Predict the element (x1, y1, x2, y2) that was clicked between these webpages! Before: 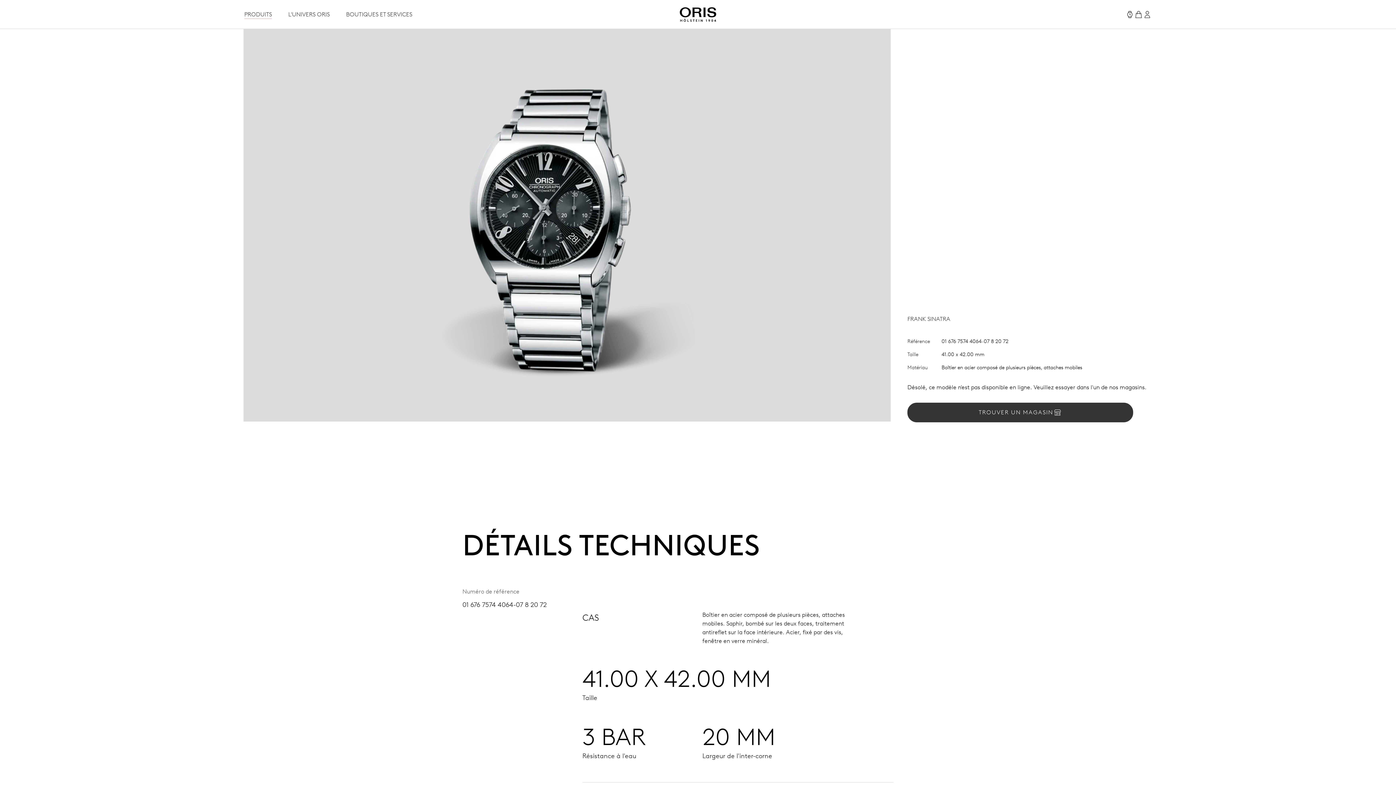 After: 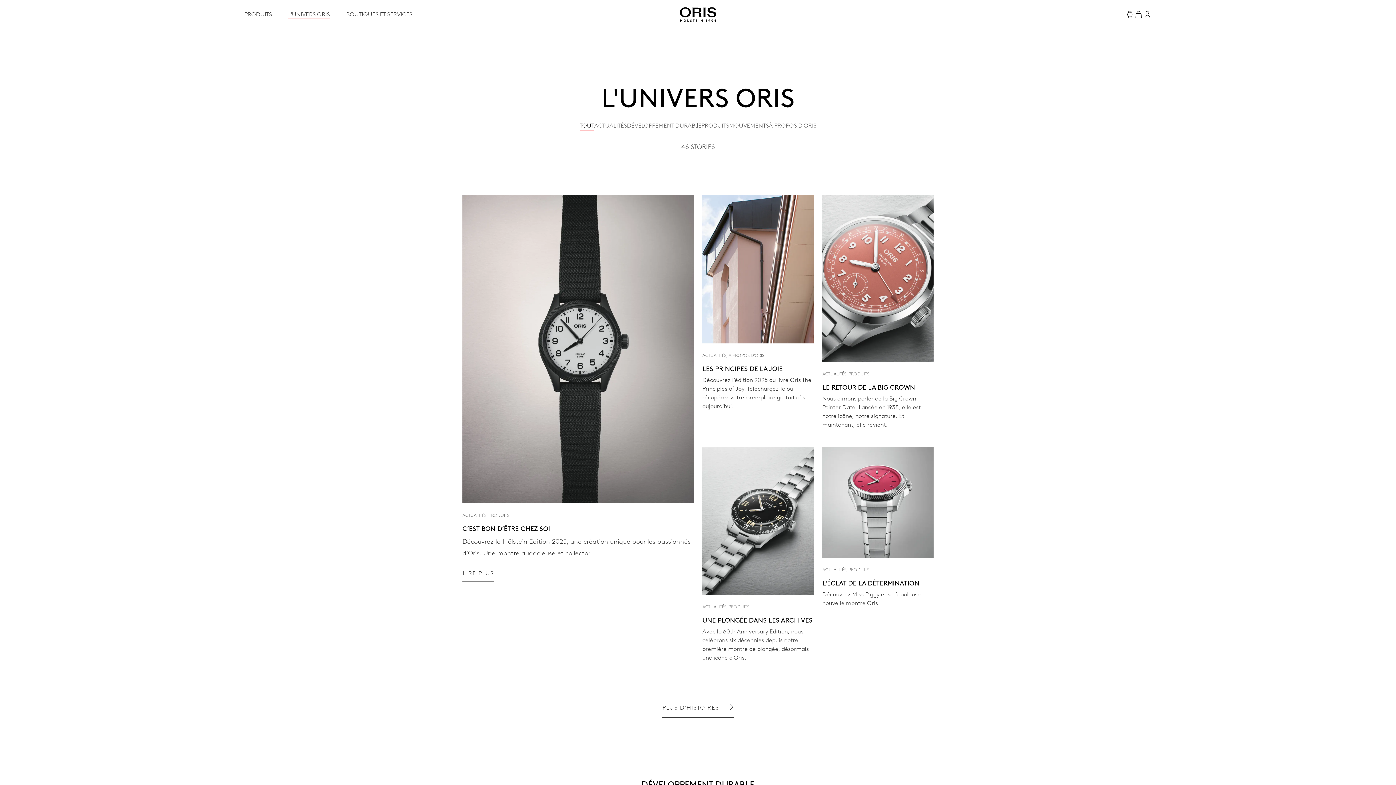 Action: bbox: (288, 10, 329, 18) label: L'UNIVERS ORIS